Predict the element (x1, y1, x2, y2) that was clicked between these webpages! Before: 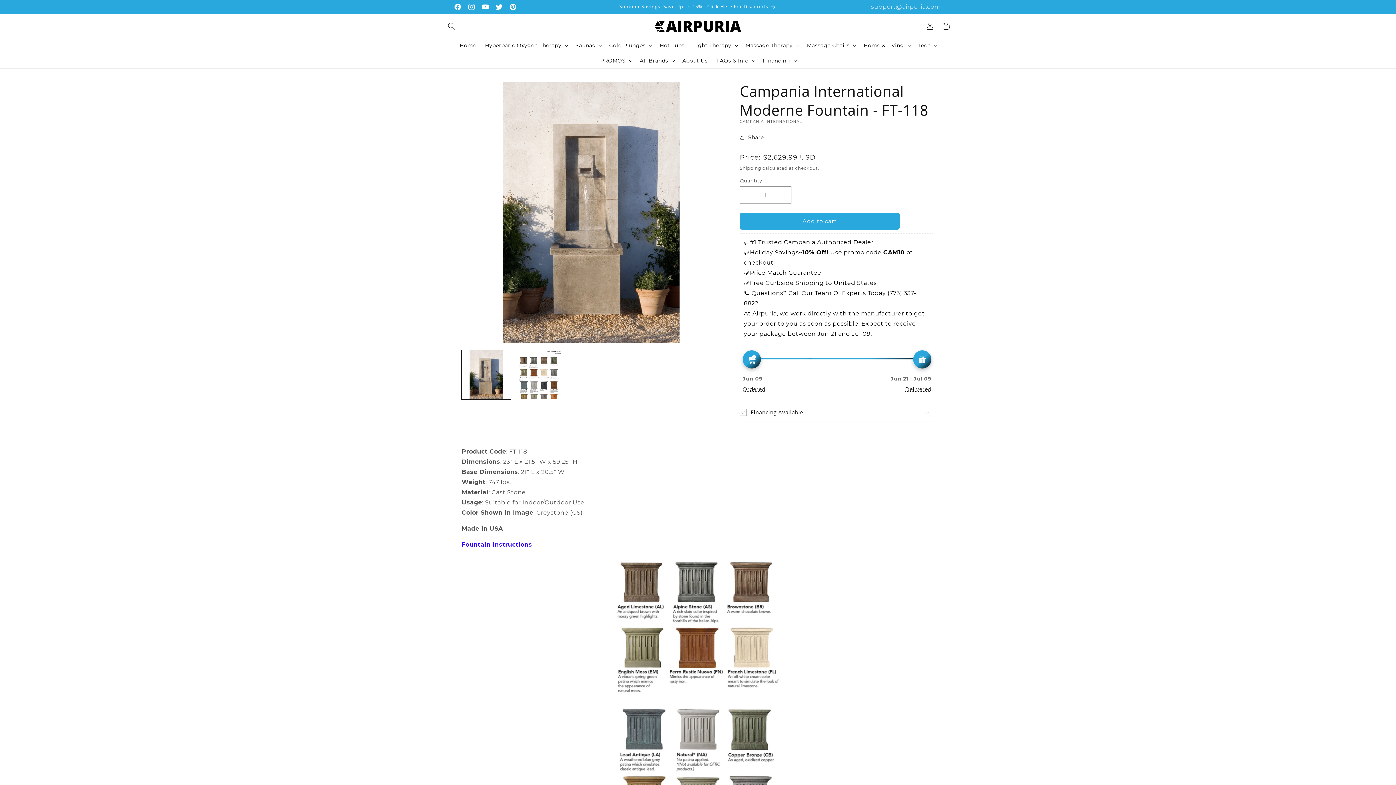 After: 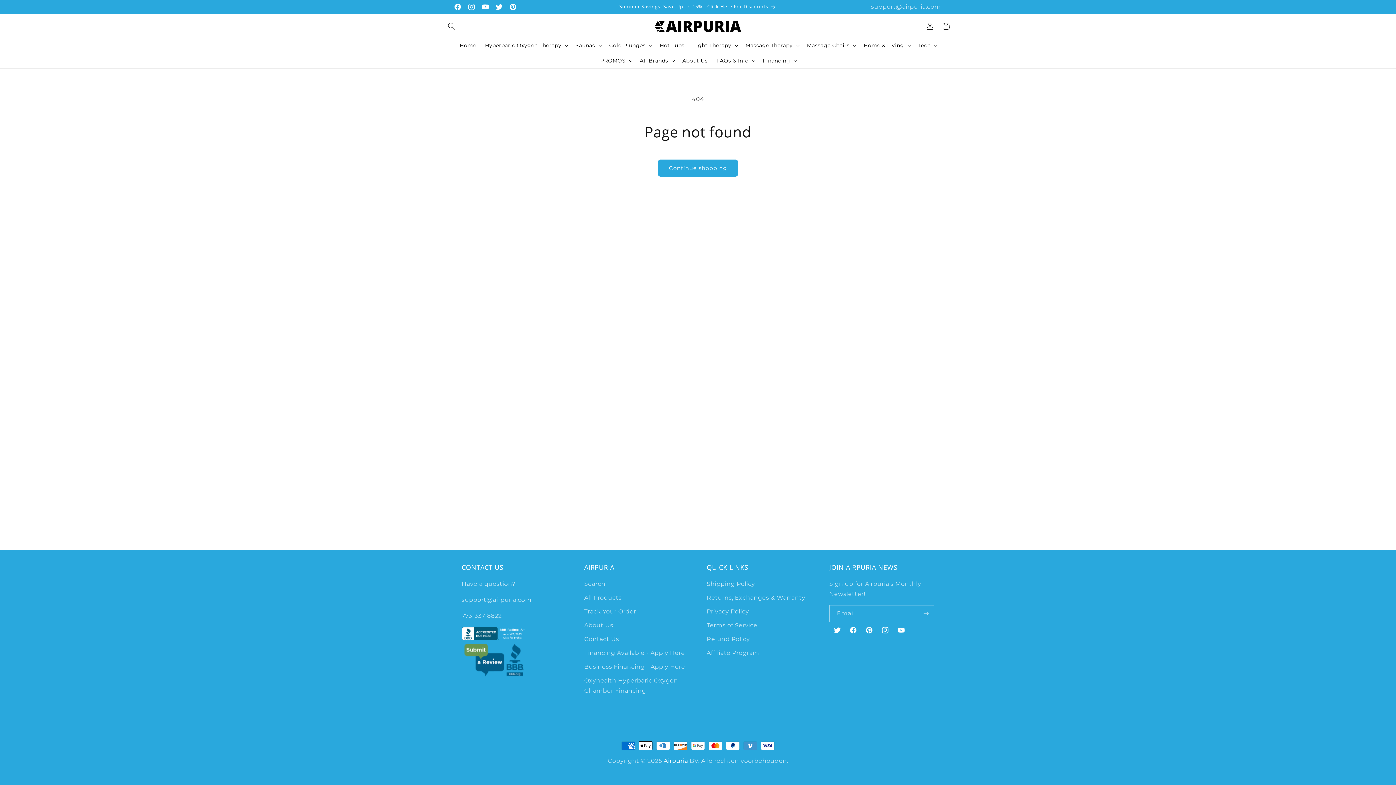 Action: label: Instagram bbox: (464, 0, 478, 13)